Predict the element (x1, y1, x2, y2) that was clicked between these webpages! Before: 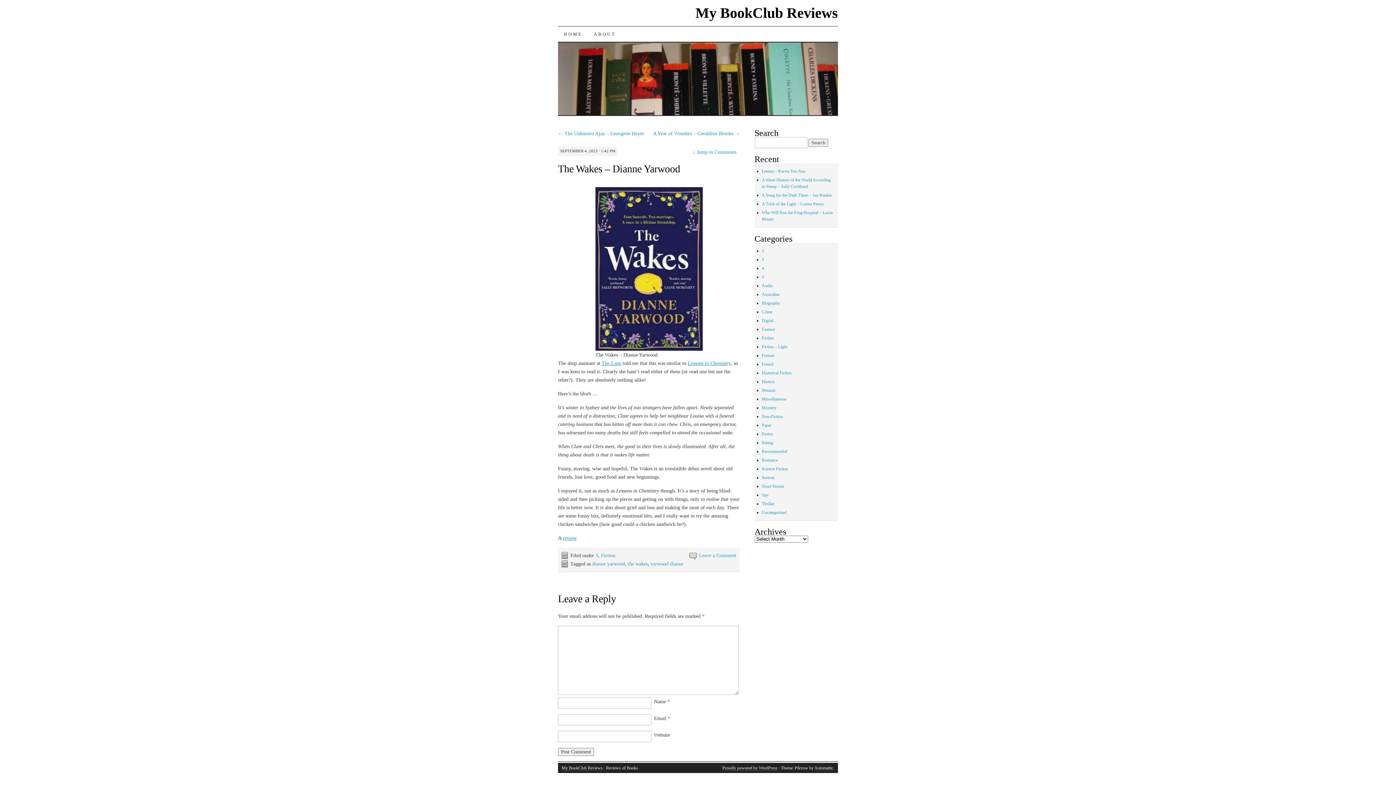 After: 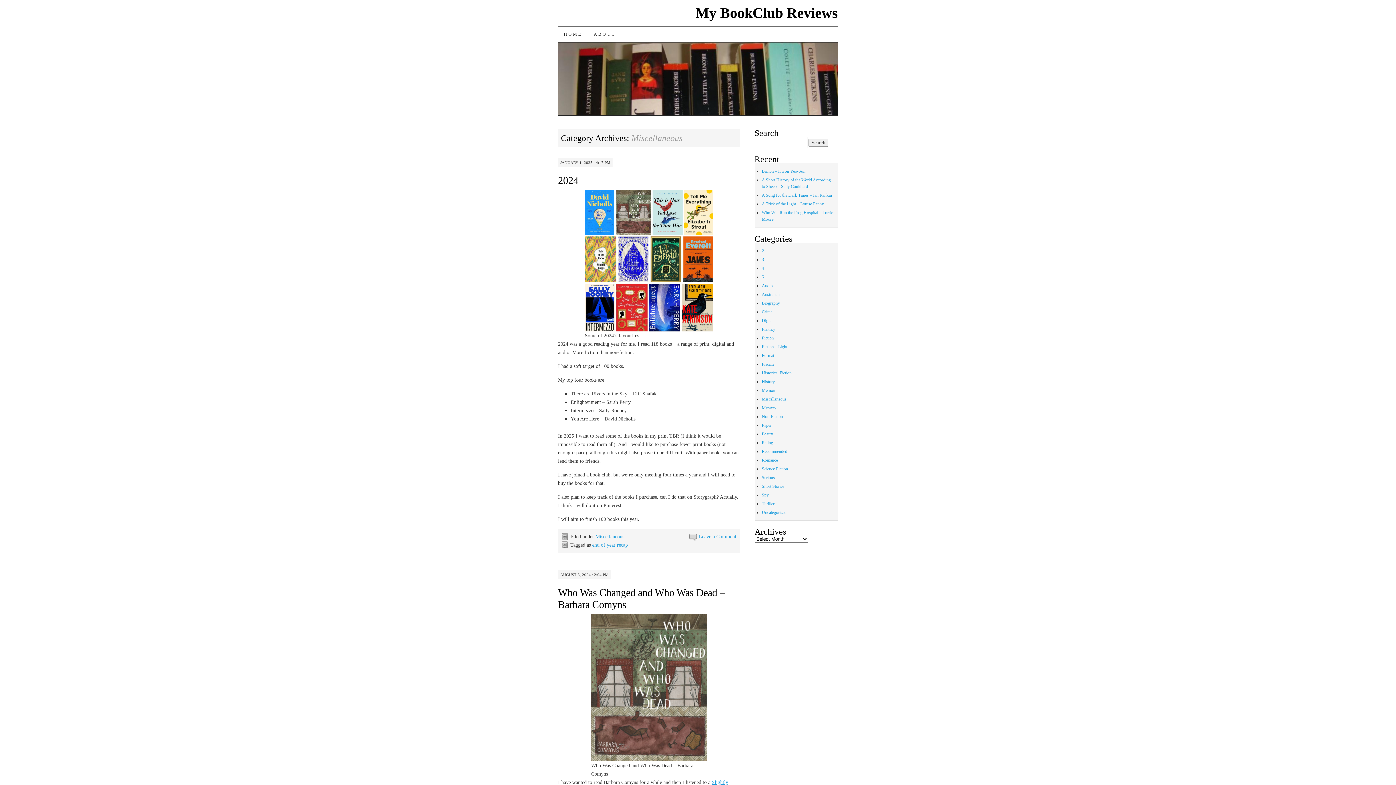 Action: label: Miscellaneous bbox: (762, 396, 786, 401)